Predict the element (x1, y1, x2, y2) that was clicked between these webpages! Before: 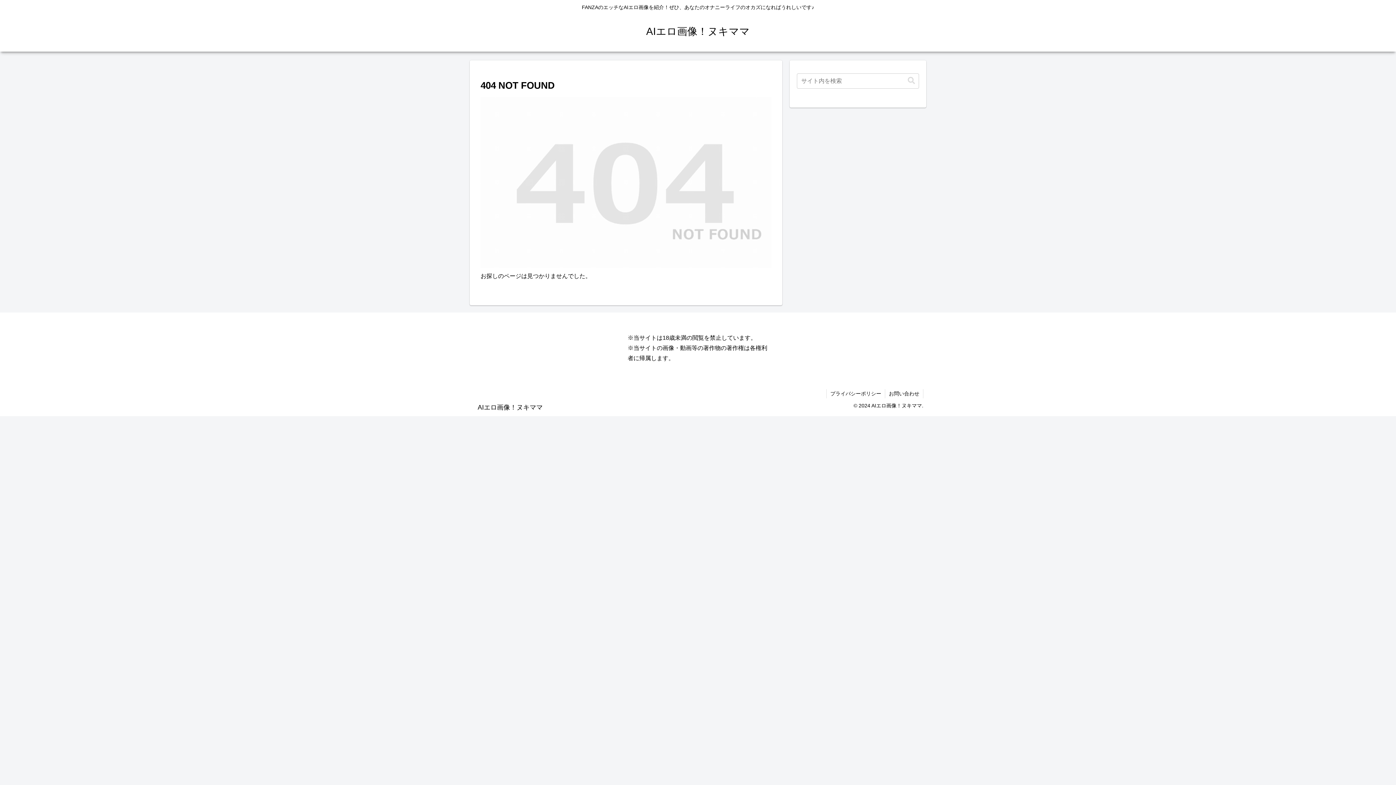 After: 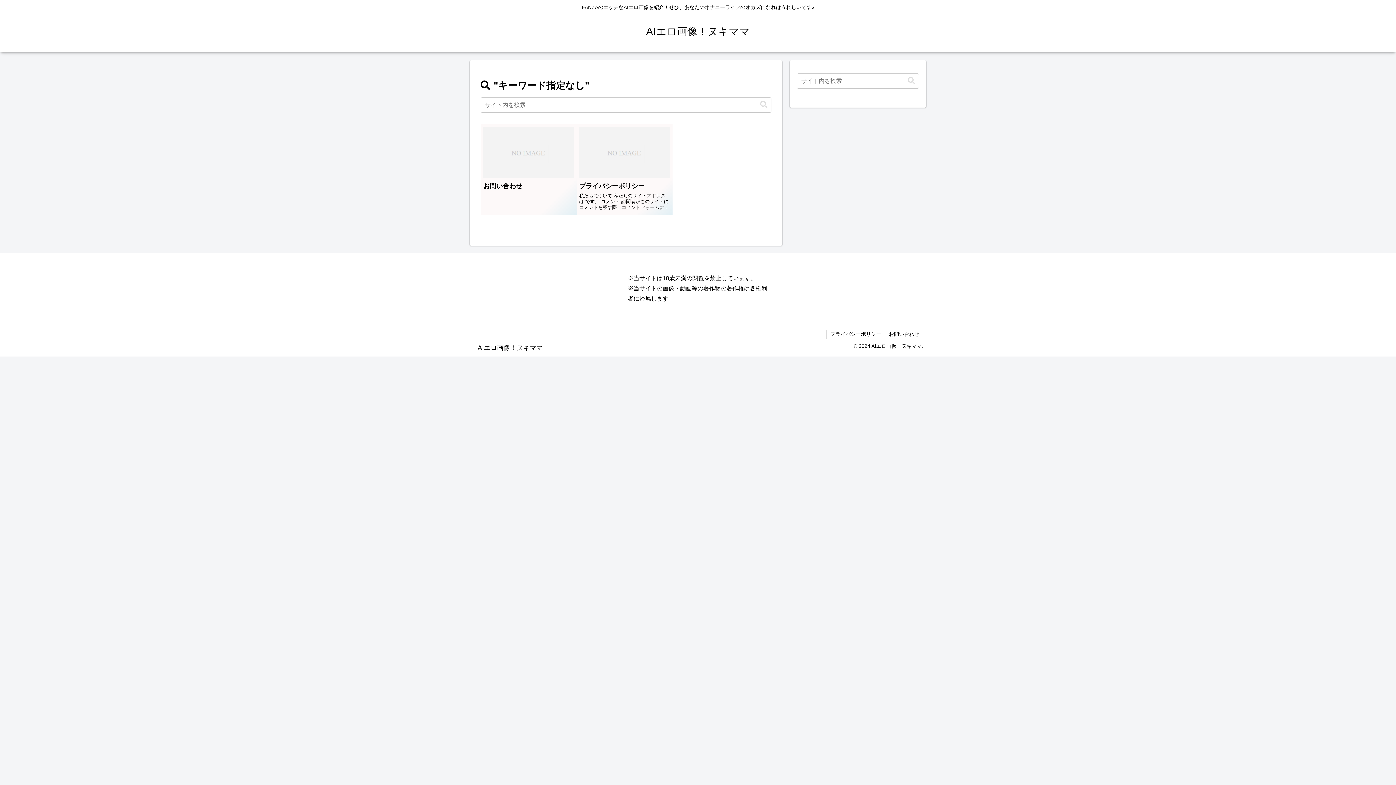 Action: label: button bbox: (905, 76, 918, 85)